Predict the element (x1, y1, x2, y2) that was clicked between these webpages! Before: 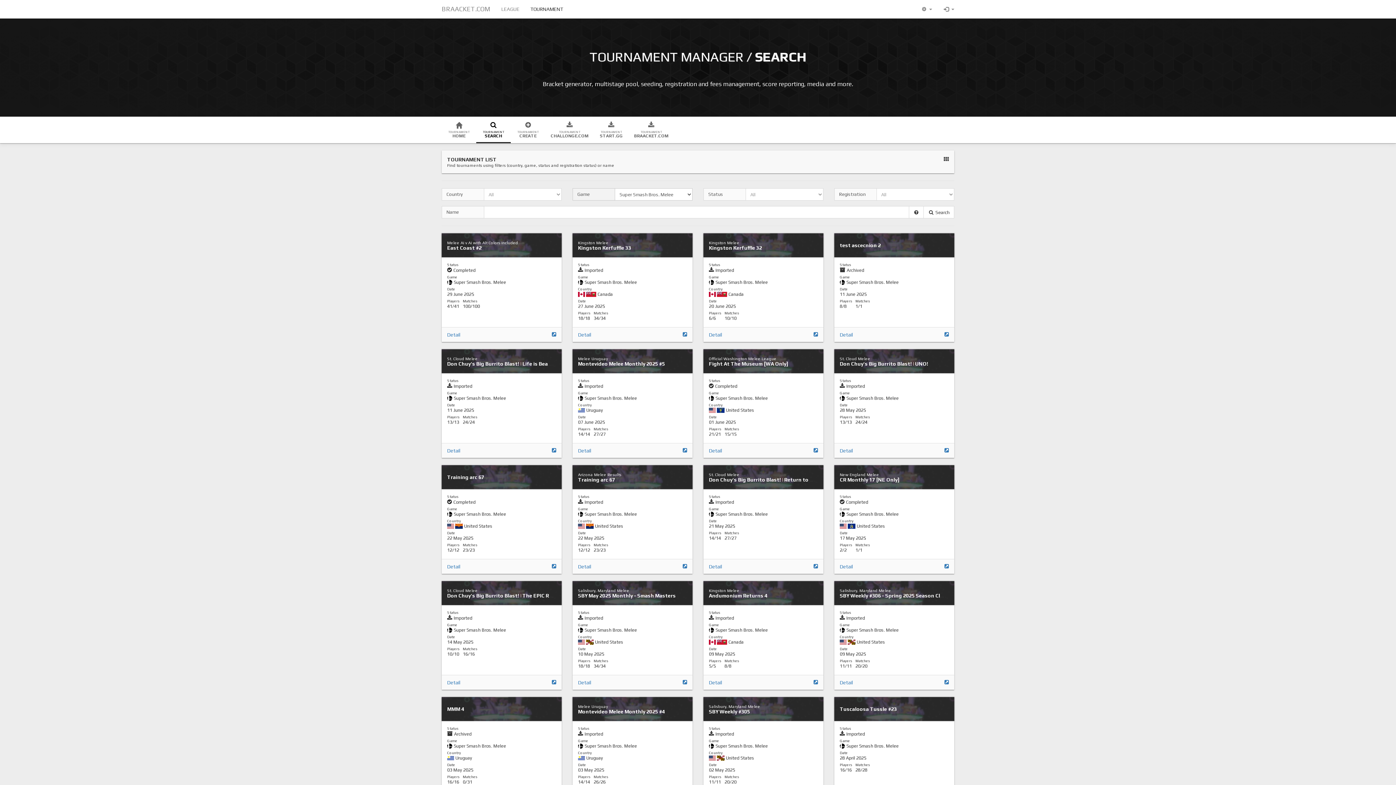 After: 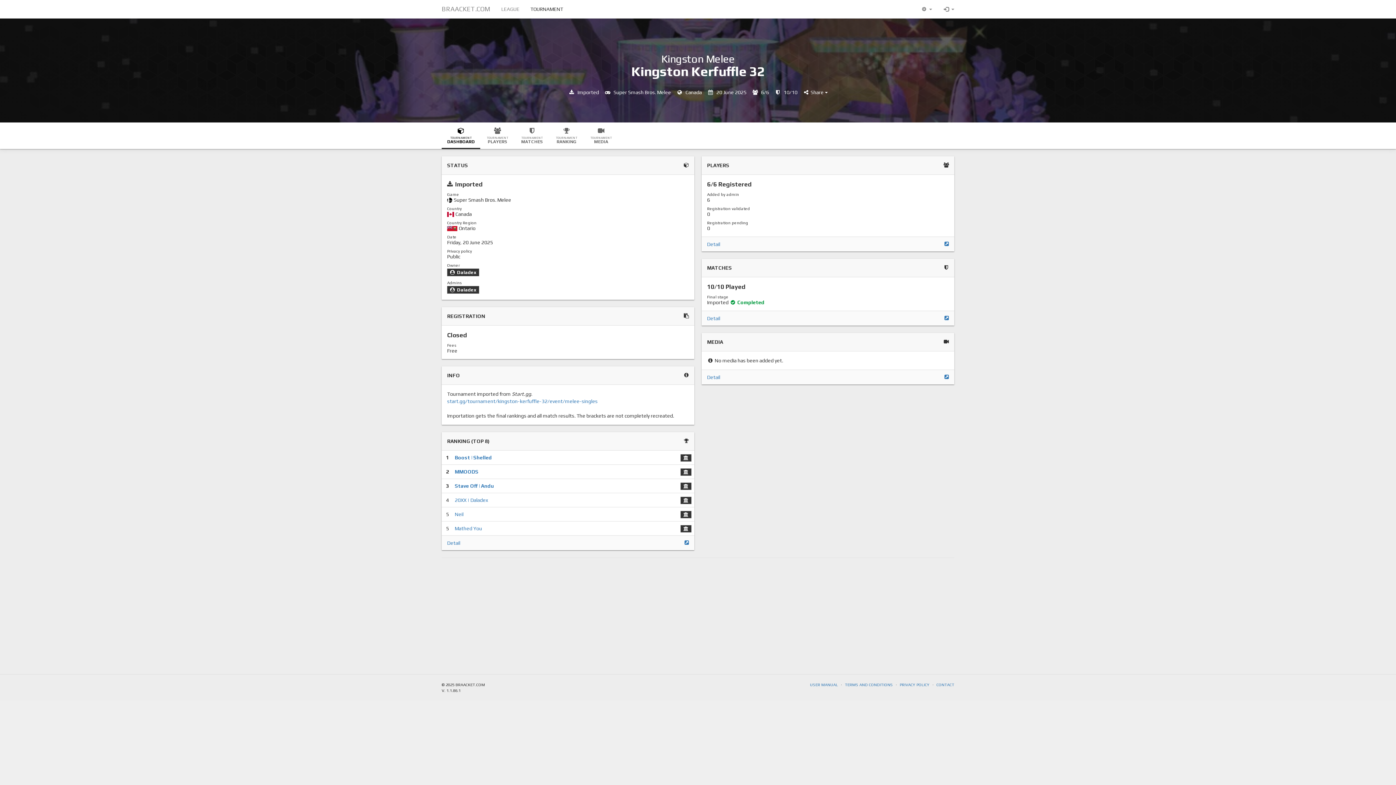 Action: label: Kingston Kerfuffle 32 bbox: (709, 245, 762, 250)